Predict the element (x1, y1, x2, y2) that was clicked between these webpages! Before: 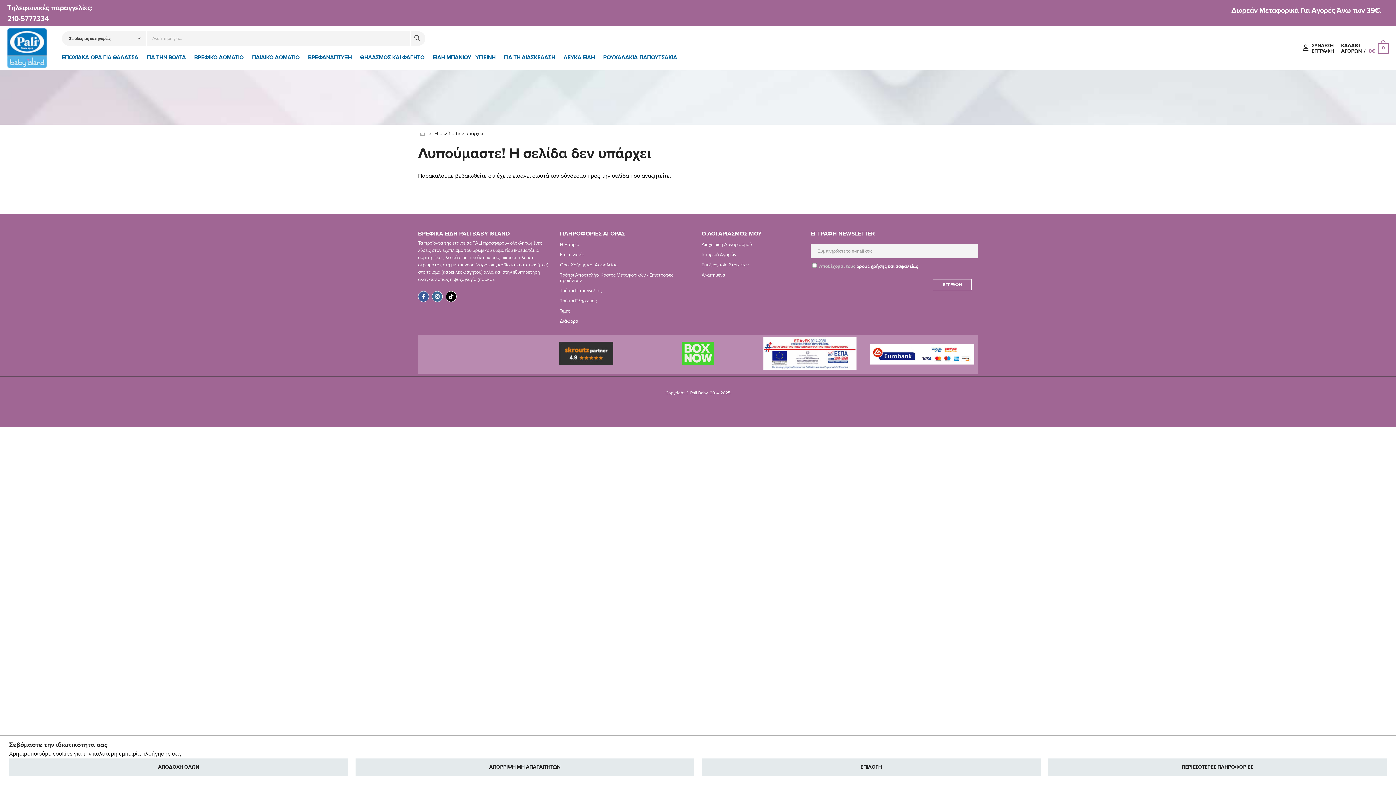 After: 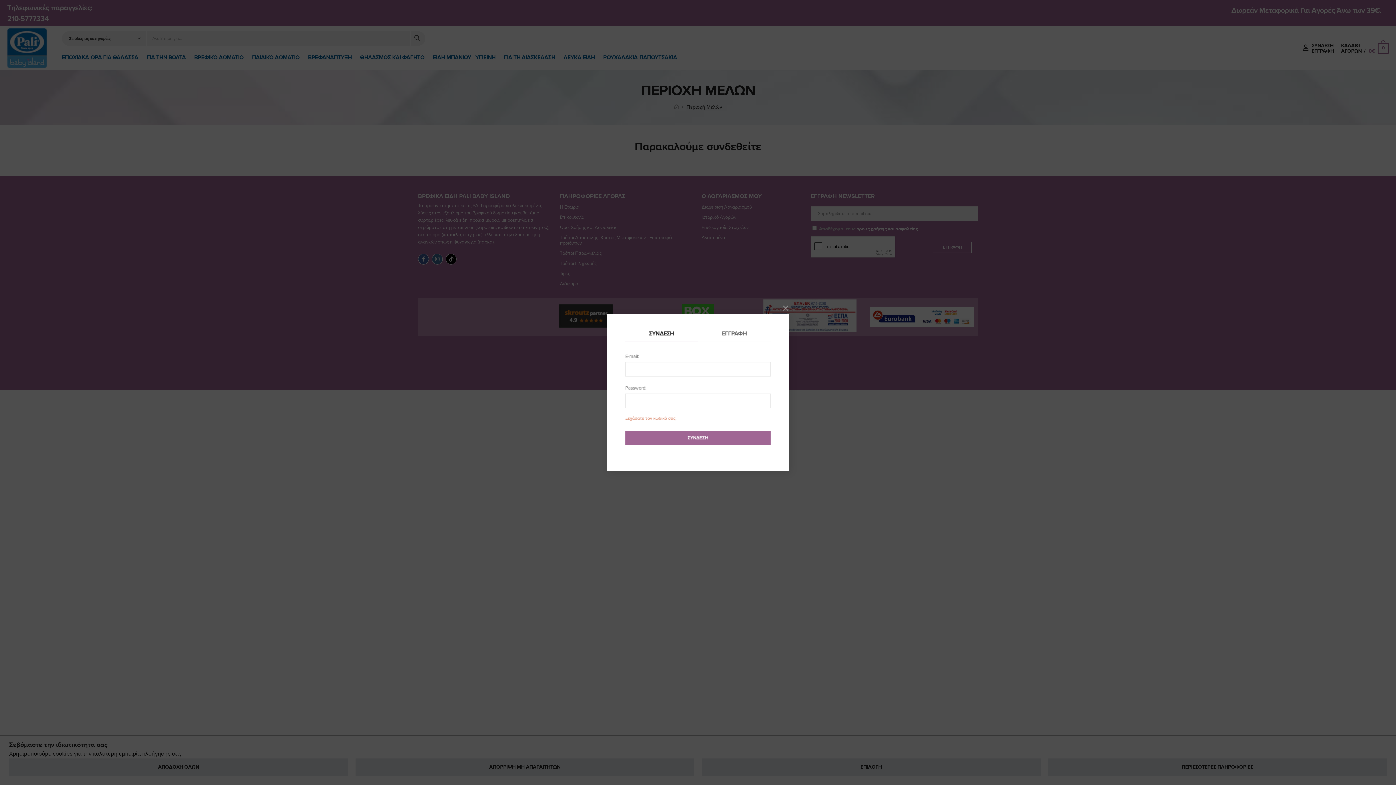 Action: label: Επεξεργασία Στοιχείων bbox: (701, 262, 748, 268)